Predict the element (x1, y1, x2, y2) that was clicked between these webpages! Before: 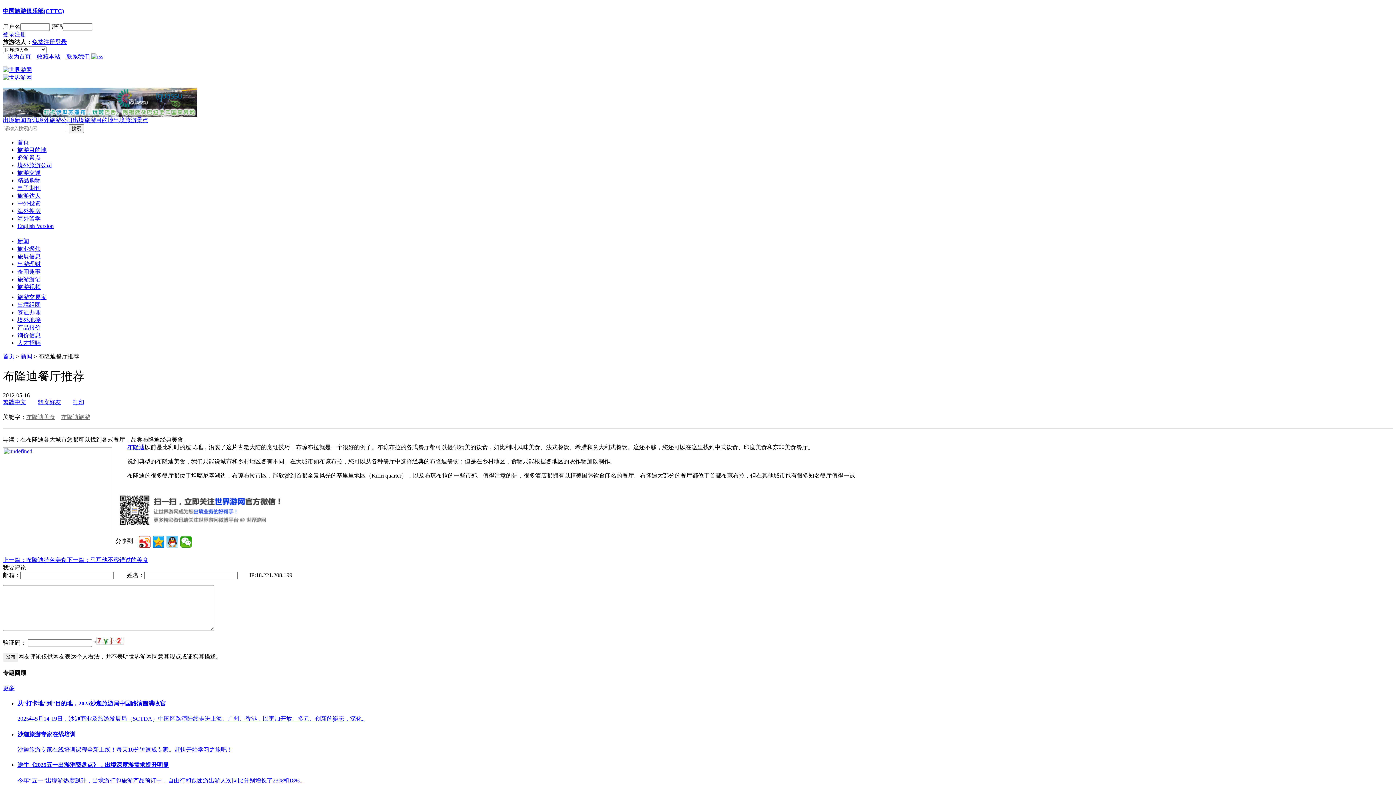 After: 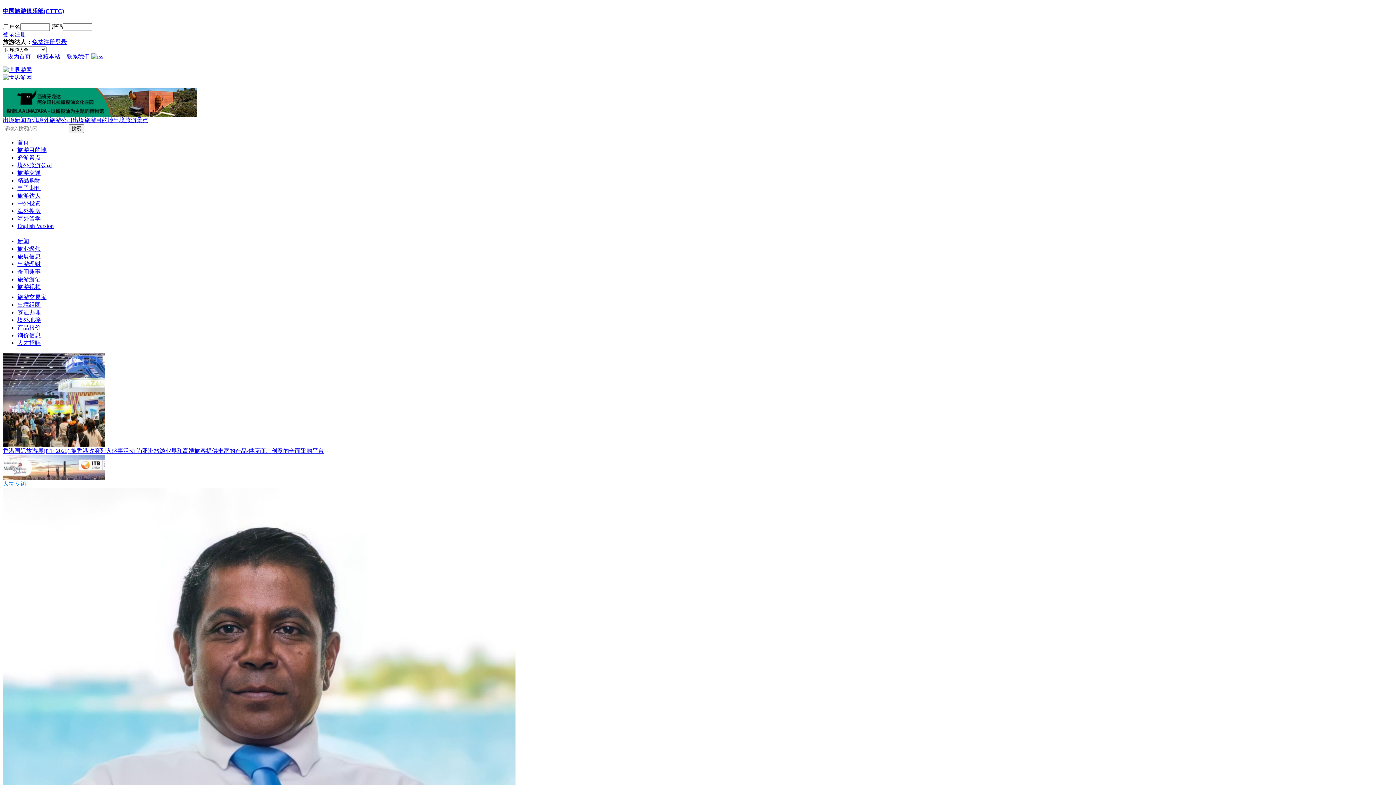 Action: bbox: (17, 238, 29, 244) label: 新闻